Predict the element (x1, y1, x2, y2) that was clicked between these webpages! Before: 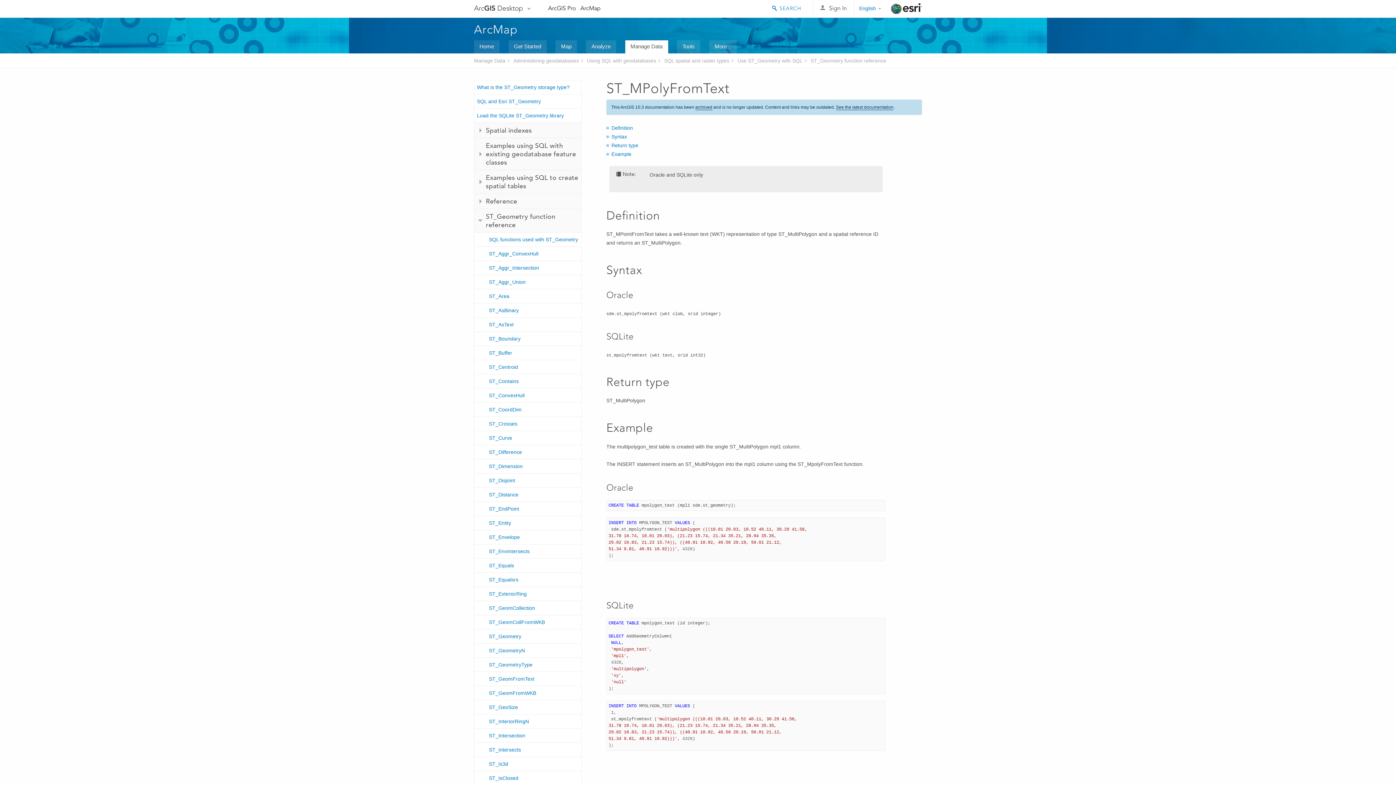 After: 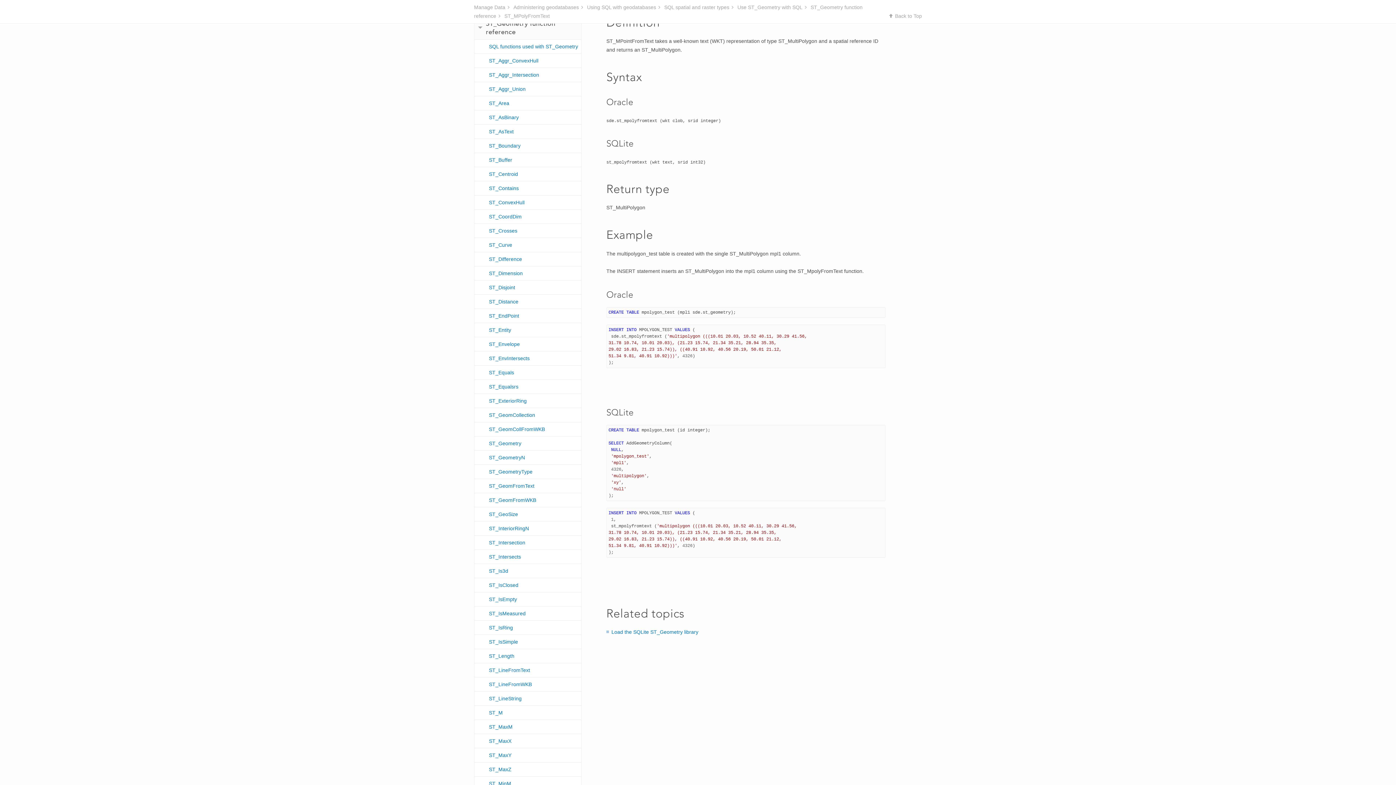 Action: bbox: (611, 125, 633, 131) label: Definition